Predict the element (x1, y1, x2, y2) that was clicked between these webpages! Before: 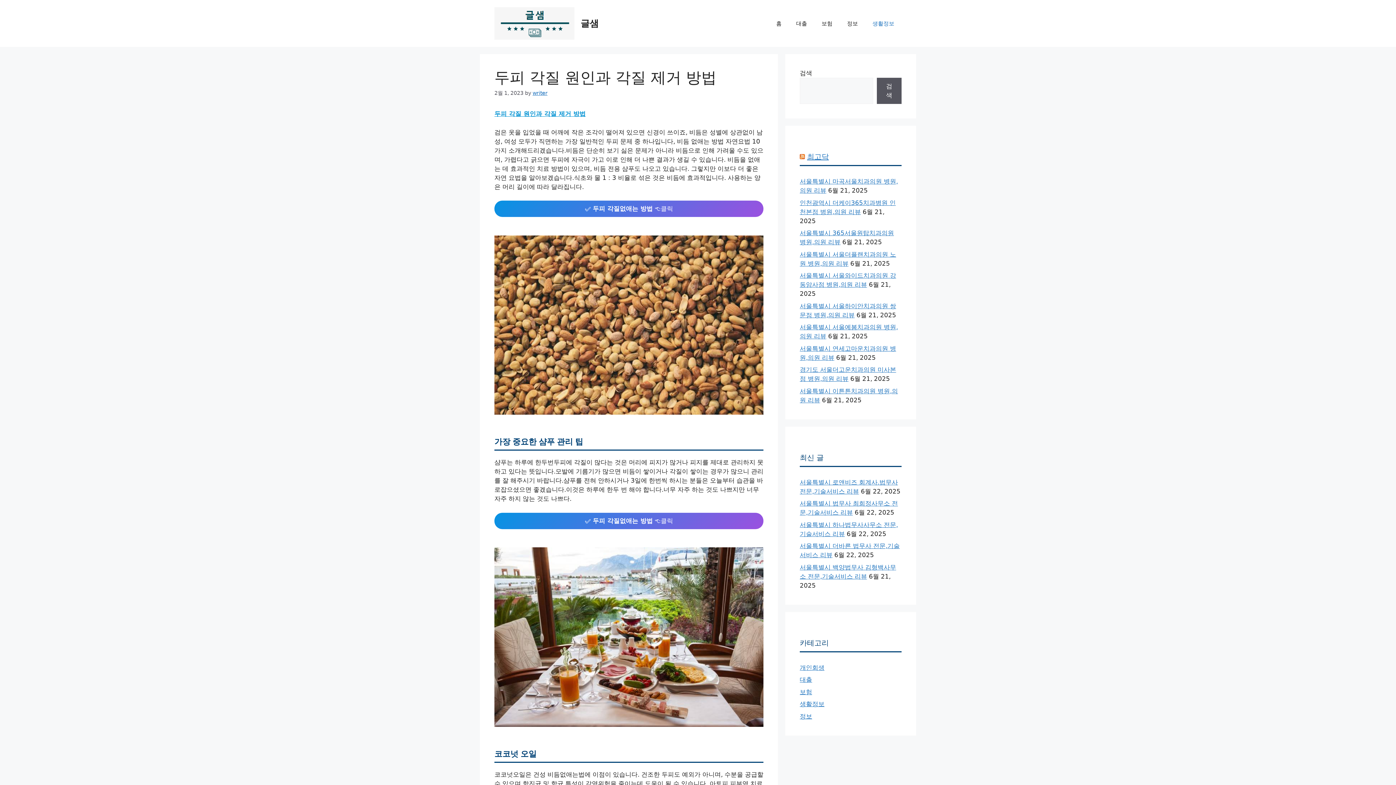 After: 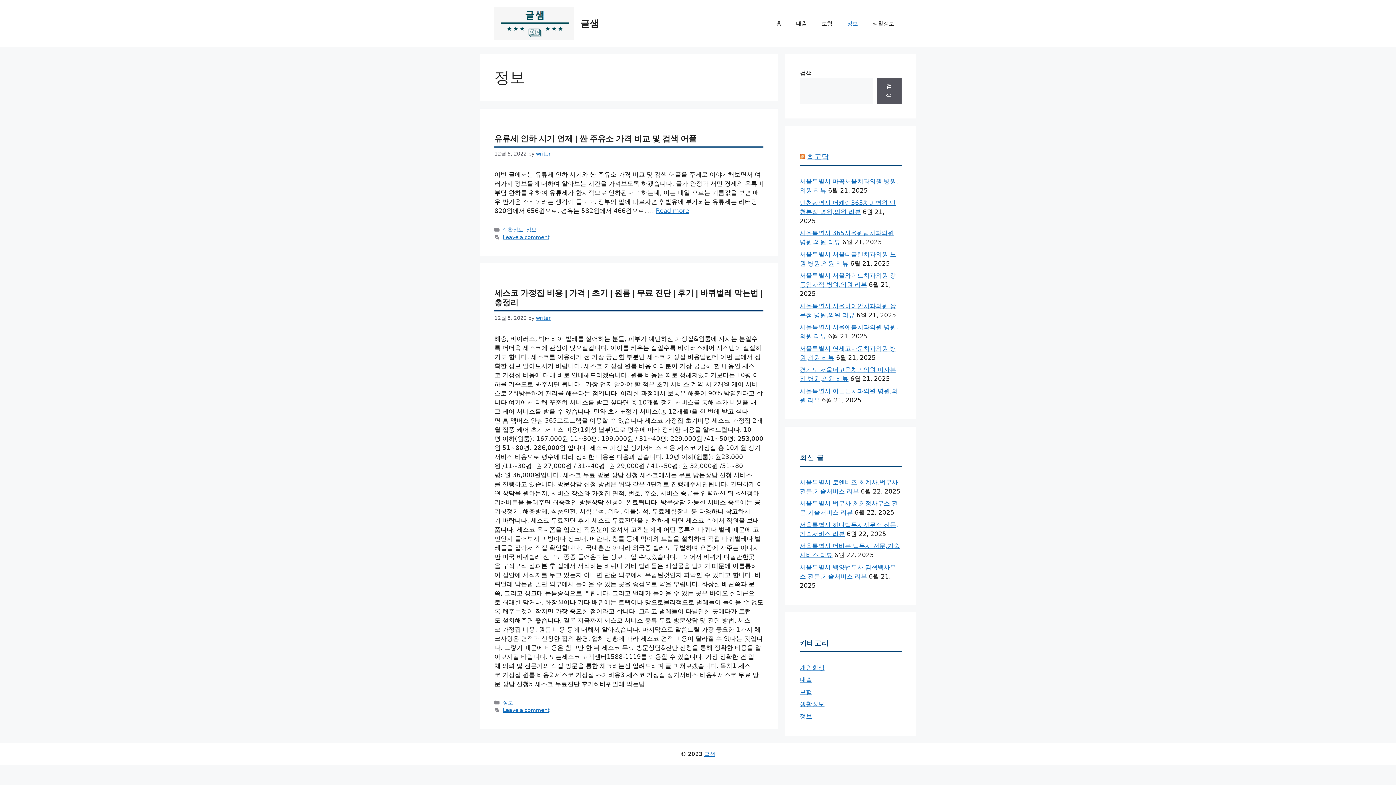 Action: bbox: (800, 713, 812, 720) label: 정보